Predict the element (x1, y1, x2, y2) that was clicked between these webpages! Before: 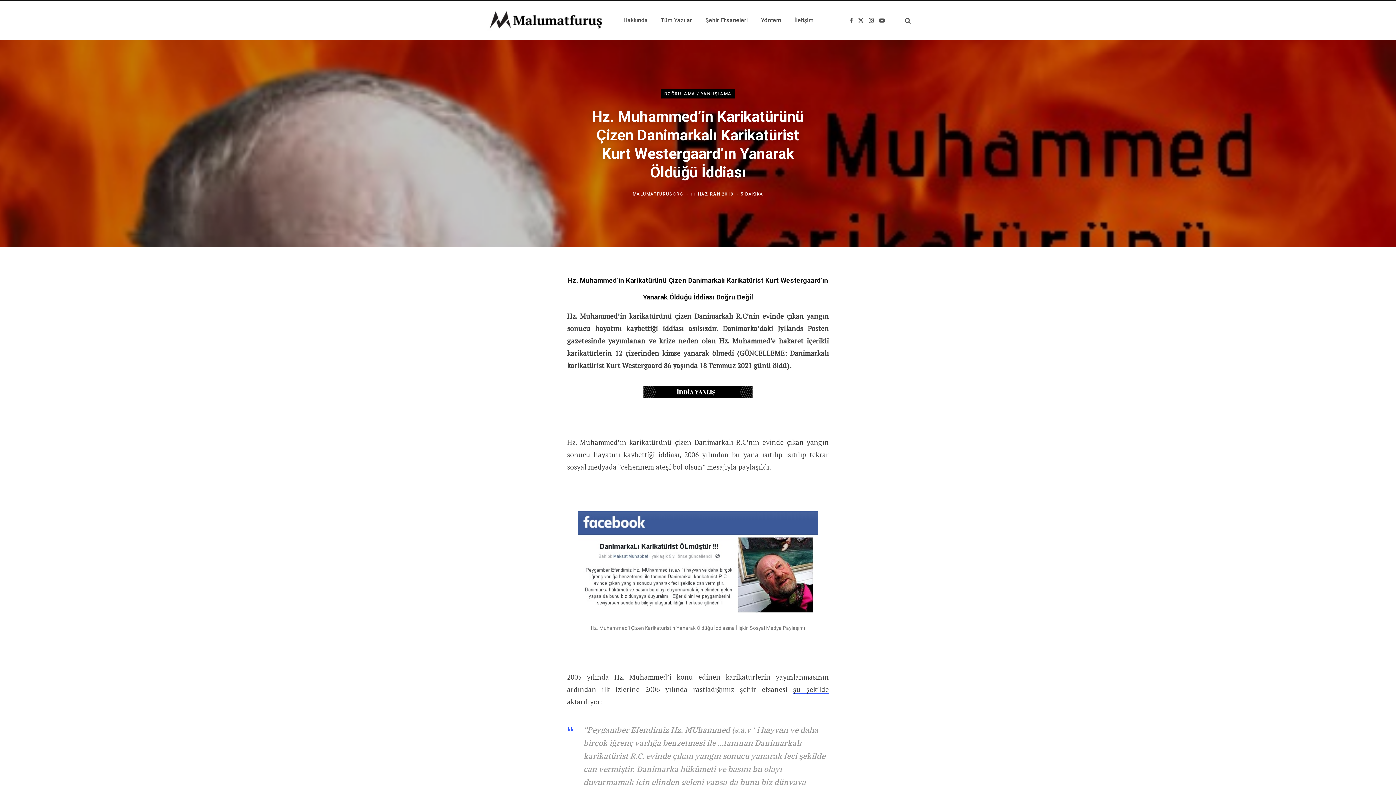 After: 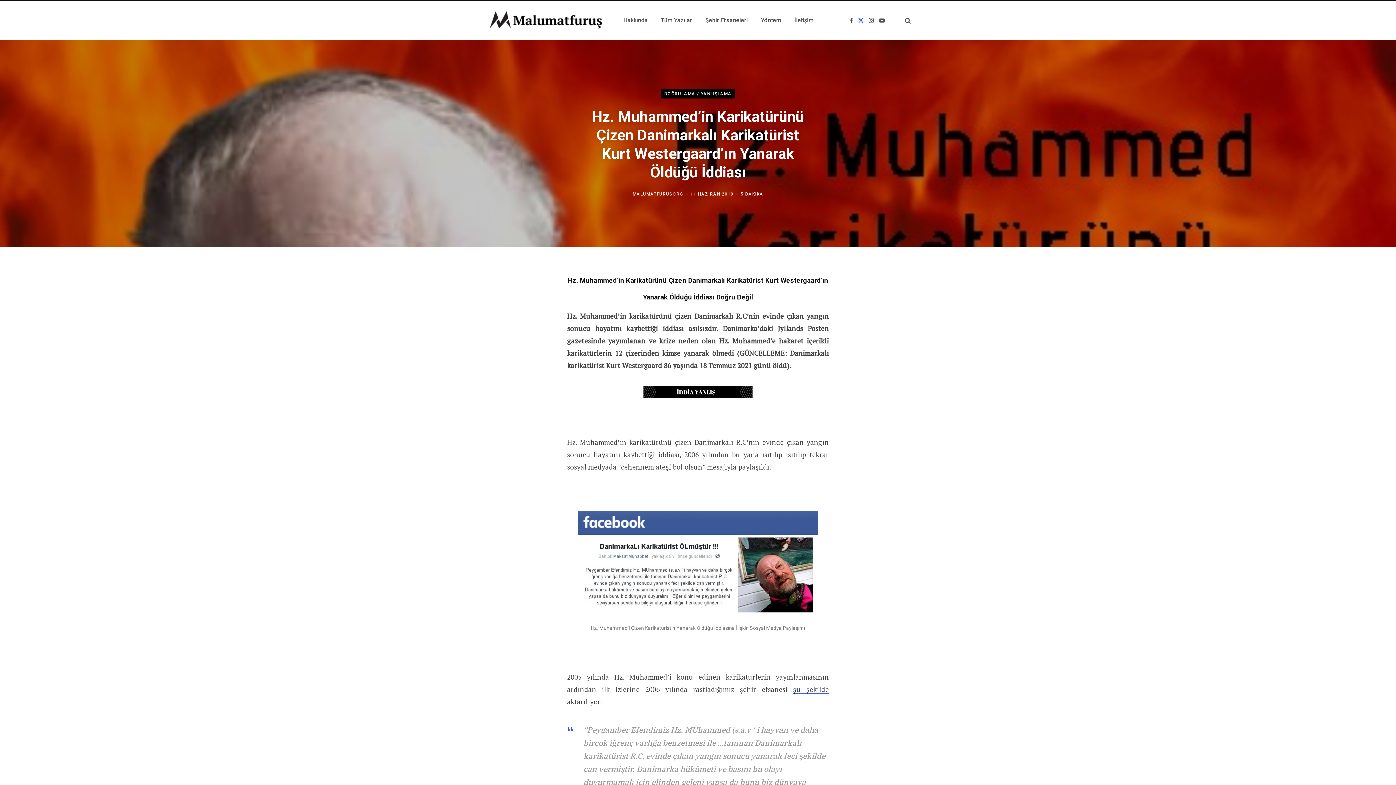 Action: label: X (Twitter) bbox: (855, 12, 866, 28)